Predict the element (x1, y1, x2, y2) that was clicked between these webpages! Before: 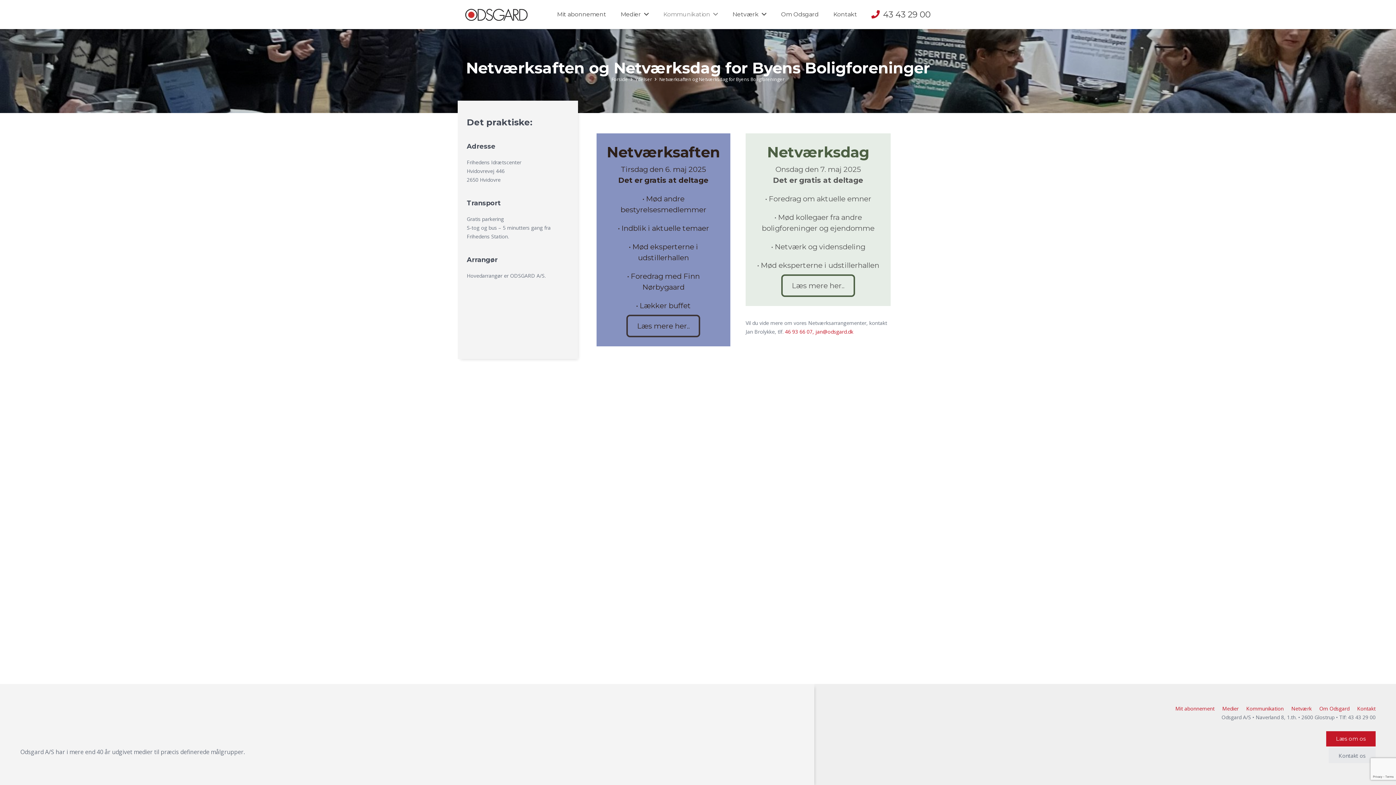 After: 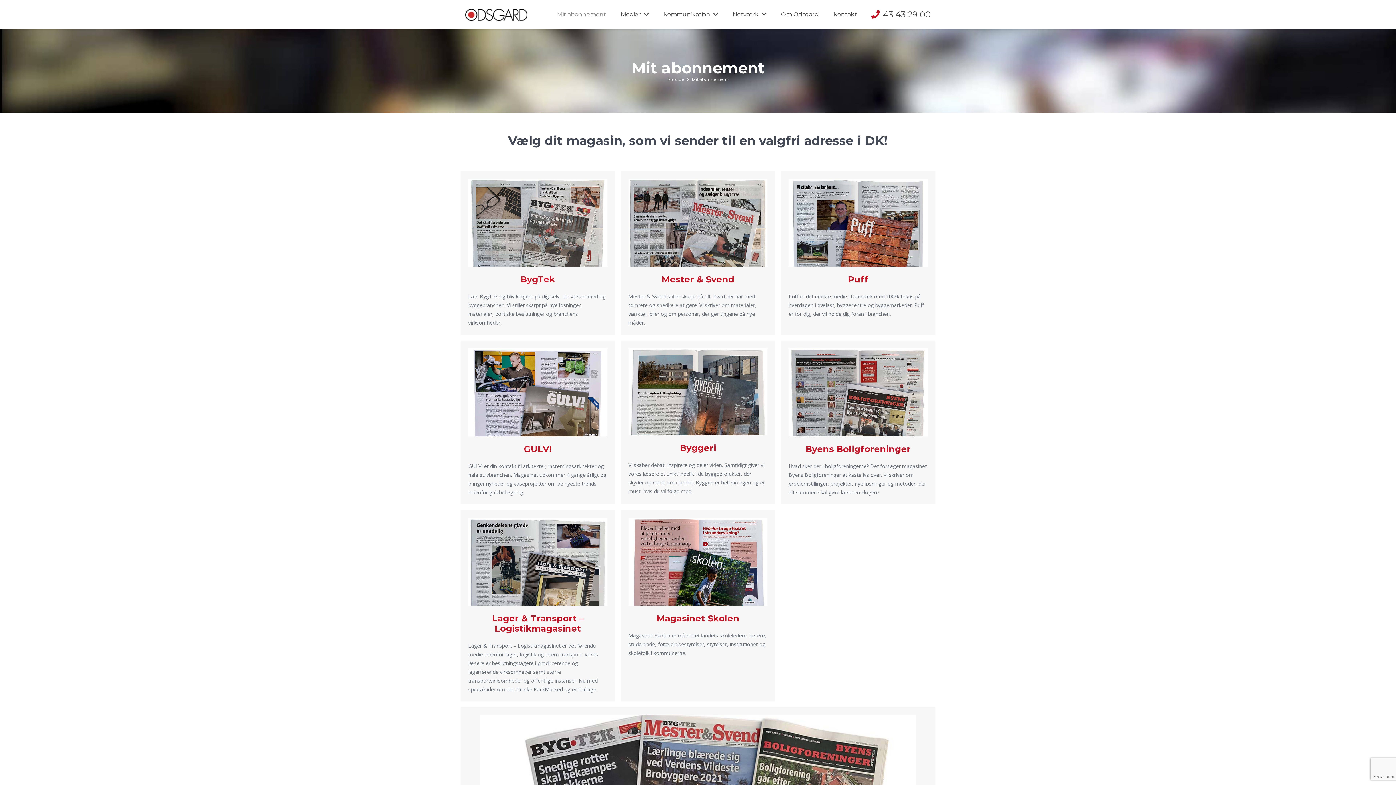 Action: label: Mit abonnement bbox: (549, 0, 613, 29)